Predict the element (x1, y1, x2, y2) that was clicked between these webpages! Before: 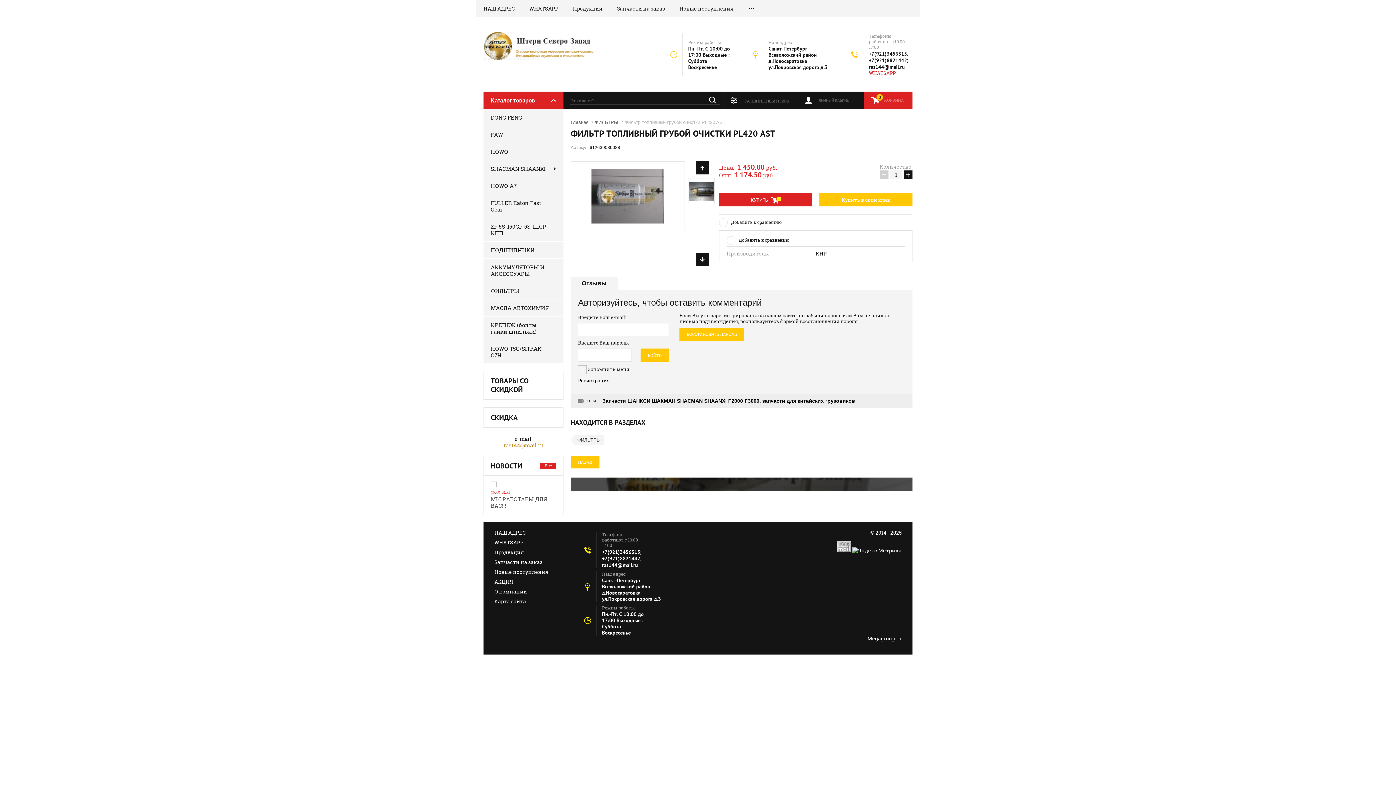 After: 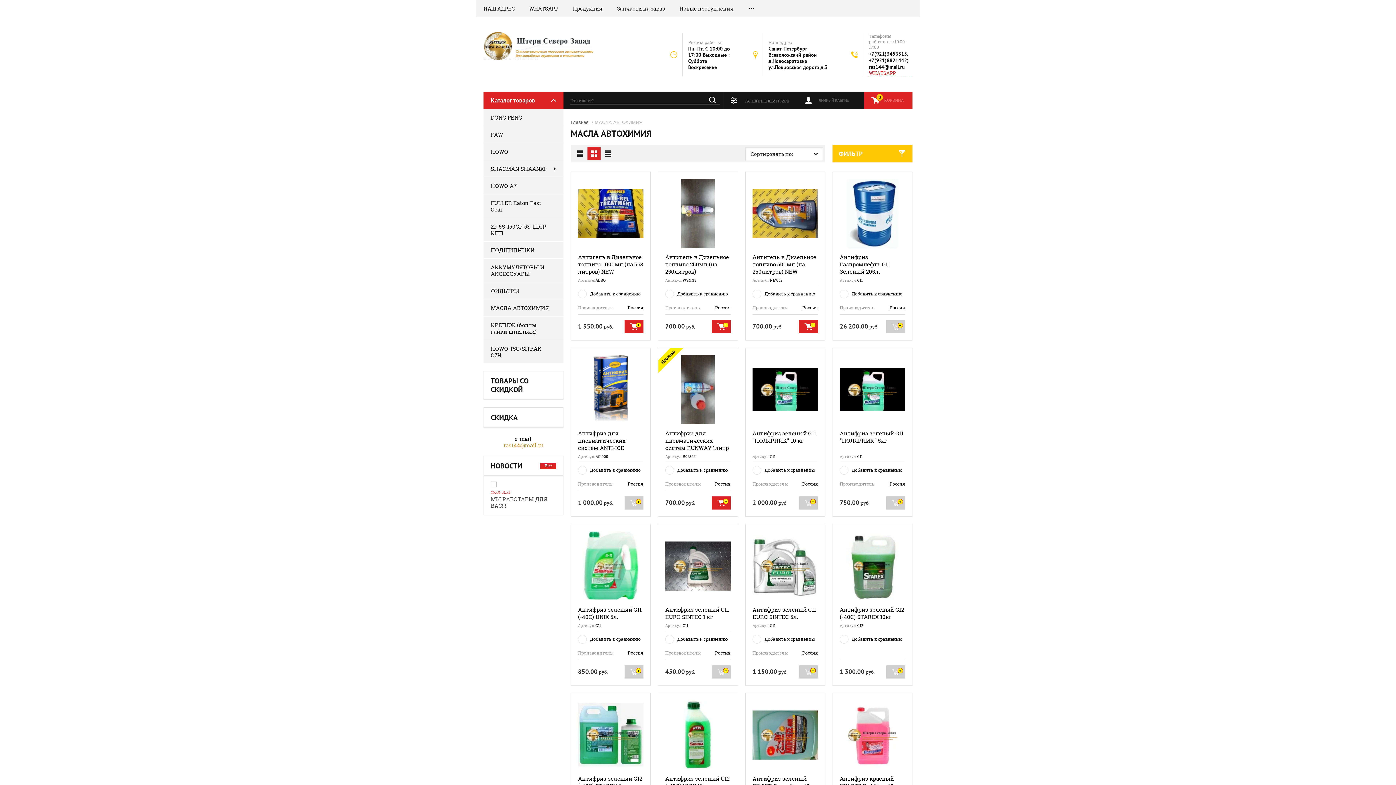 Action: bbox: (483, 299, 563, 316) label: МАСЛА АВТОХИМИЯ